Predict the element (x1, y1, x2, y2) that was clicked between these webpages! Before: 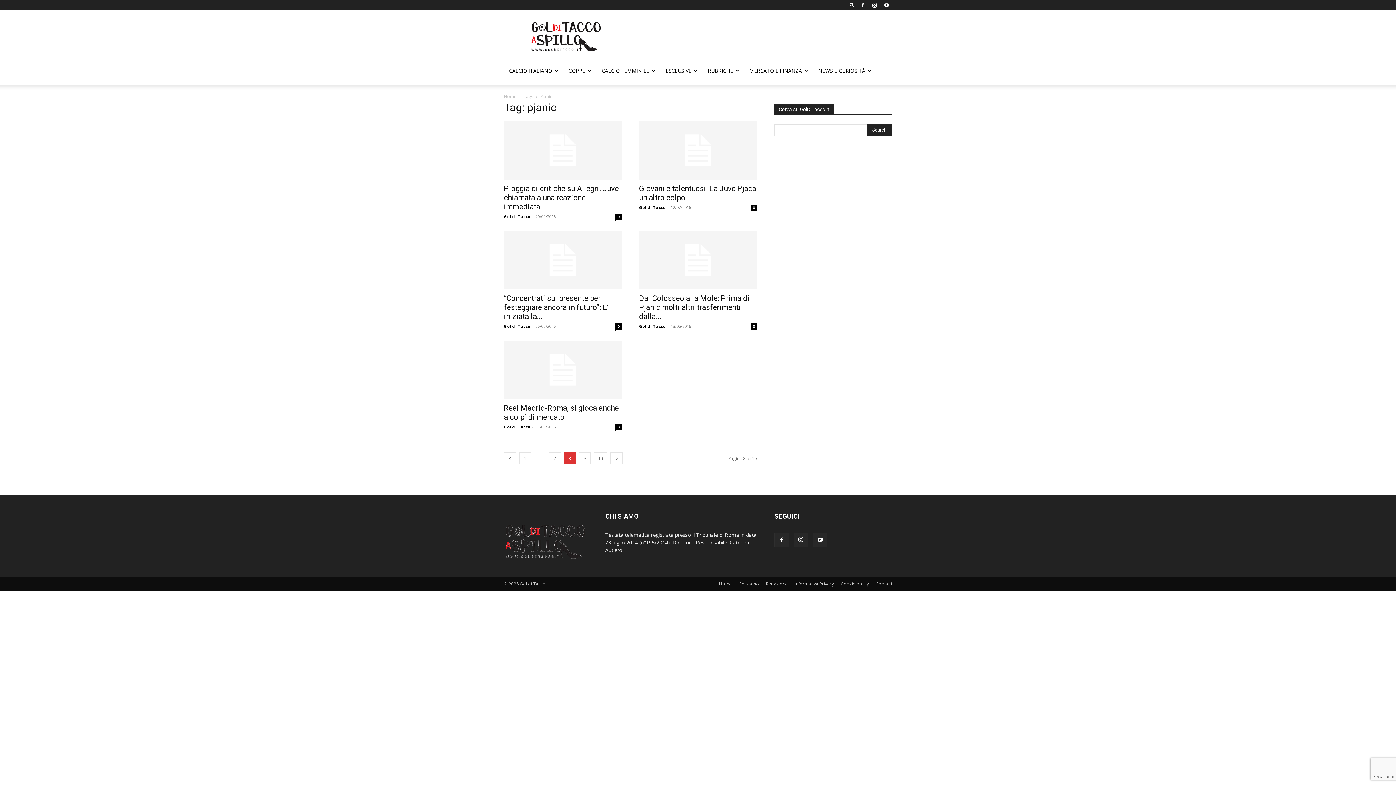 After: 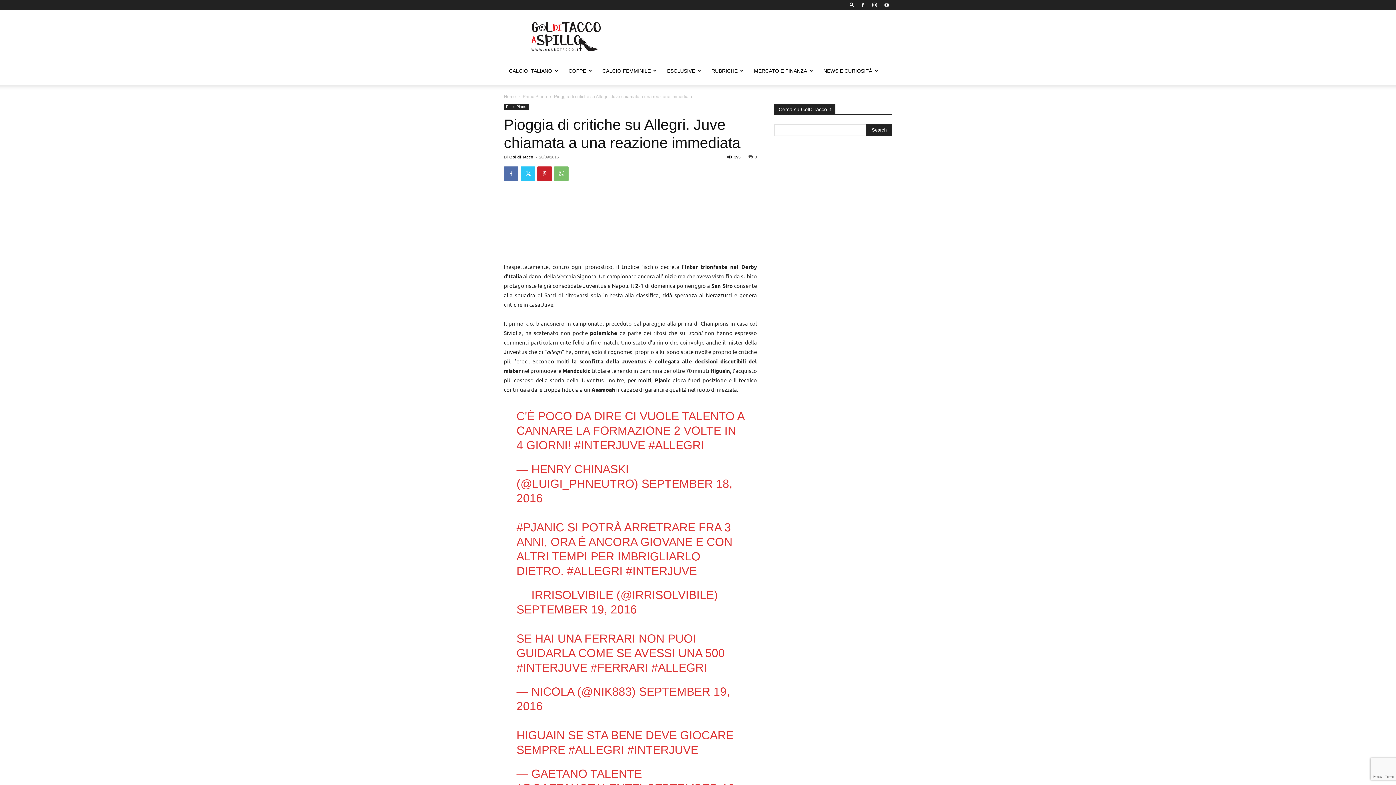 Action: bbox: (504, 121, 621, 179)